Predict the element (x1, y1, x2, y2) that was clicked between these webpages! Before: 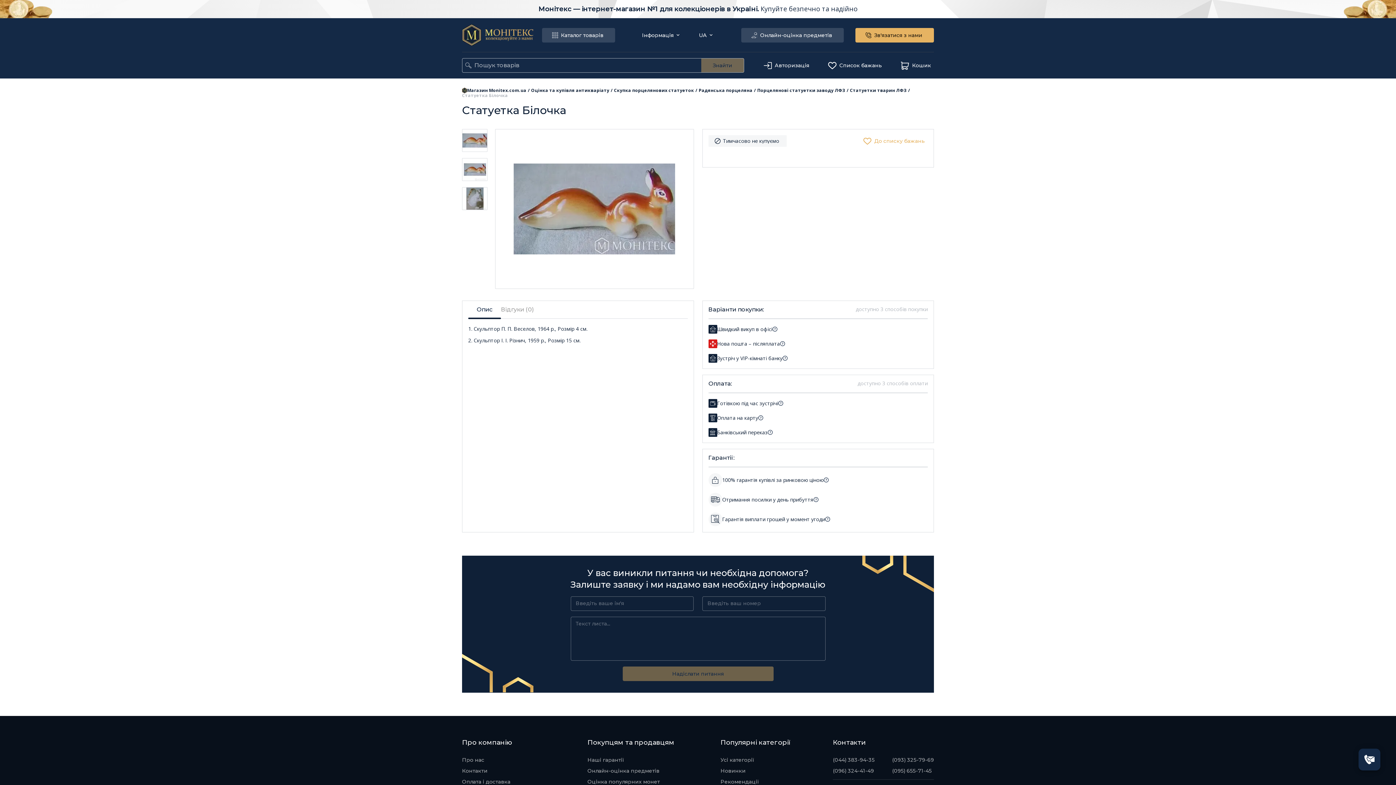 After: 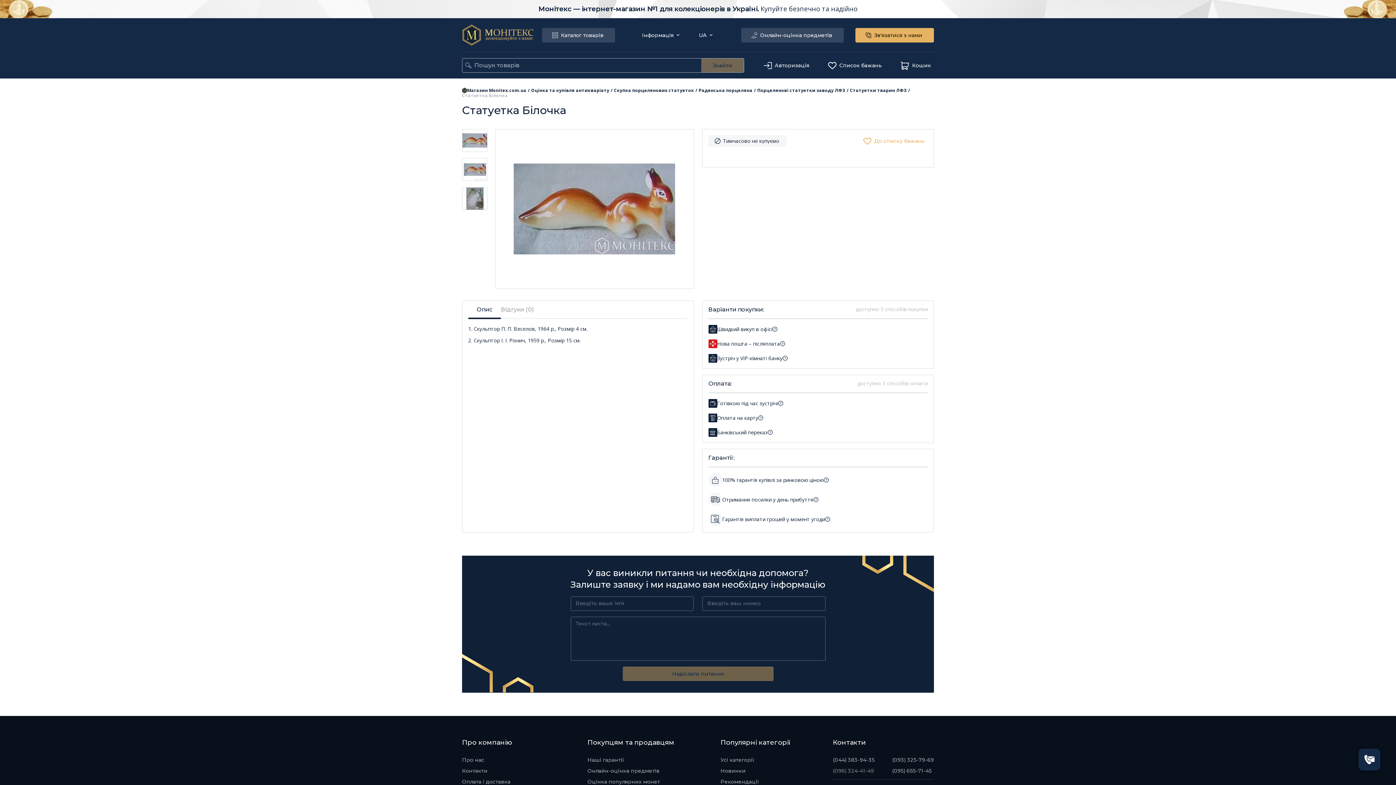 Action: label: (096) 324-41-49 bbox: (833, 768, 874, 773)